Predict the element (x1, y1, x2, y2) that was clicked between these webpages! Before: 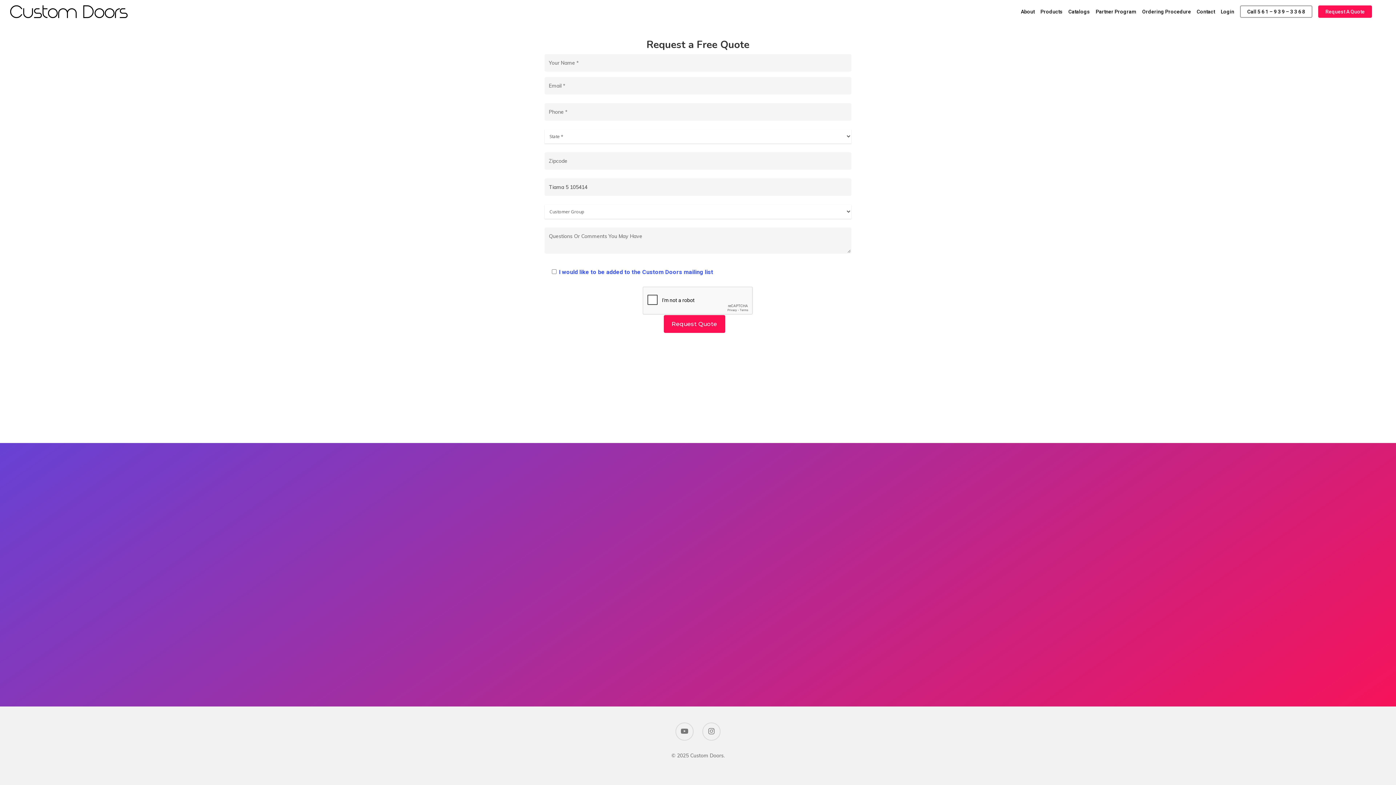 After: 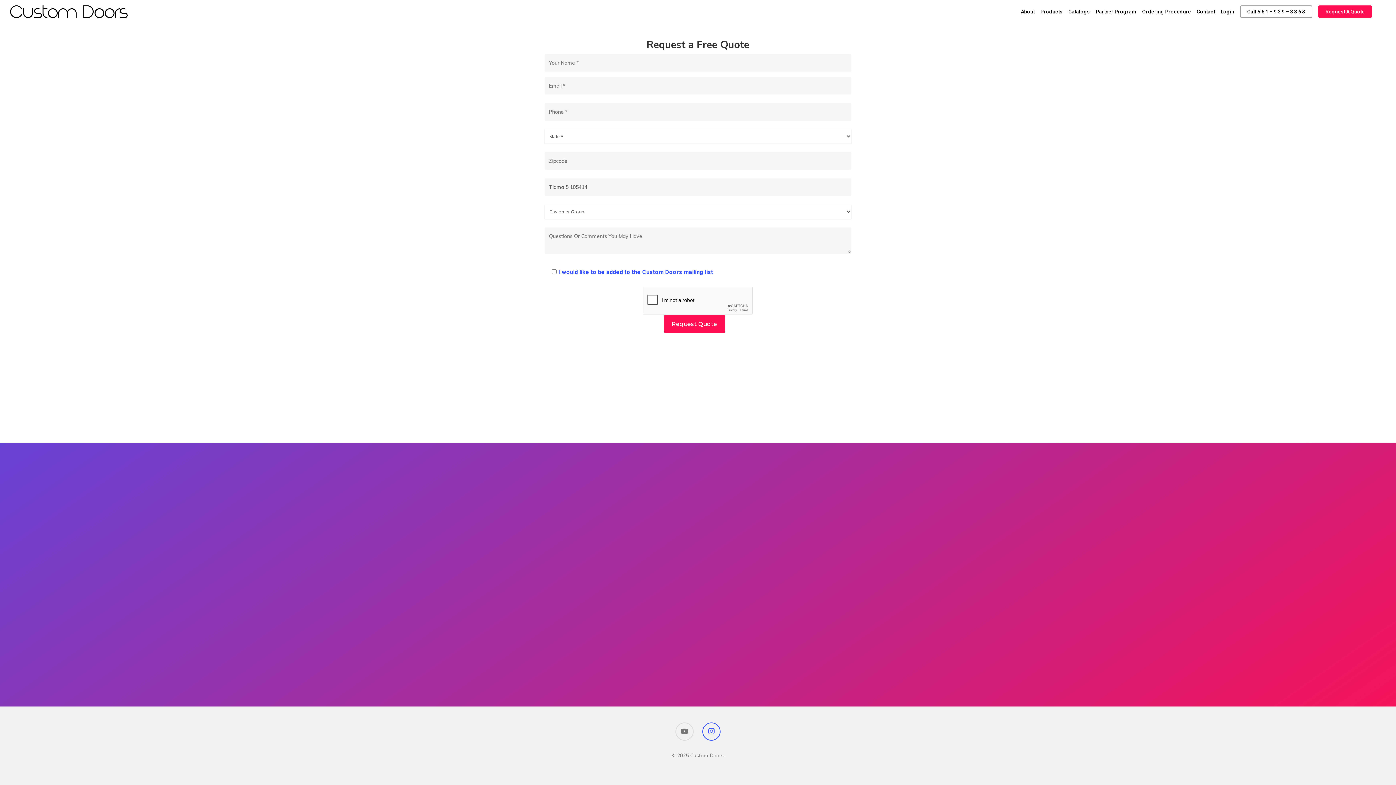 Action: bbox: (702, 723, 720, 741)